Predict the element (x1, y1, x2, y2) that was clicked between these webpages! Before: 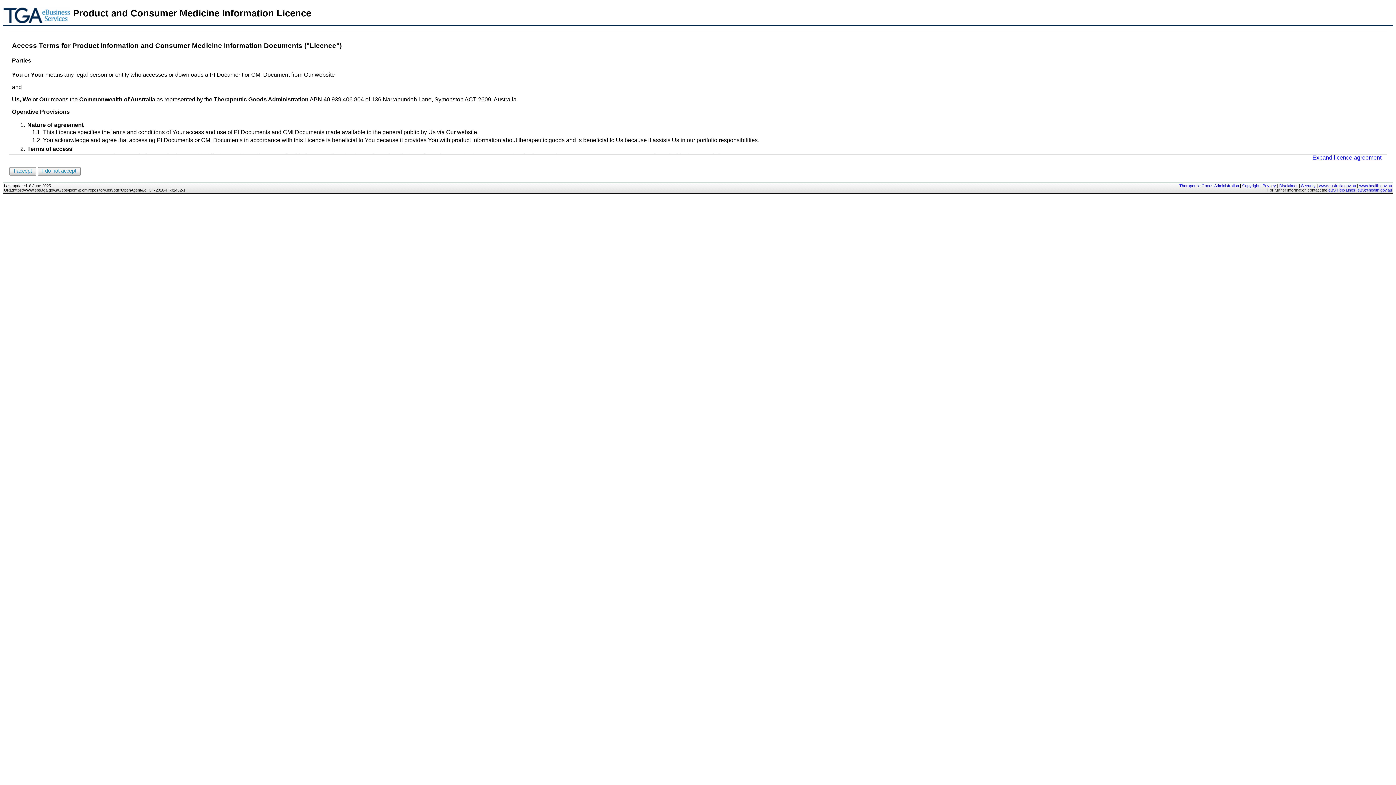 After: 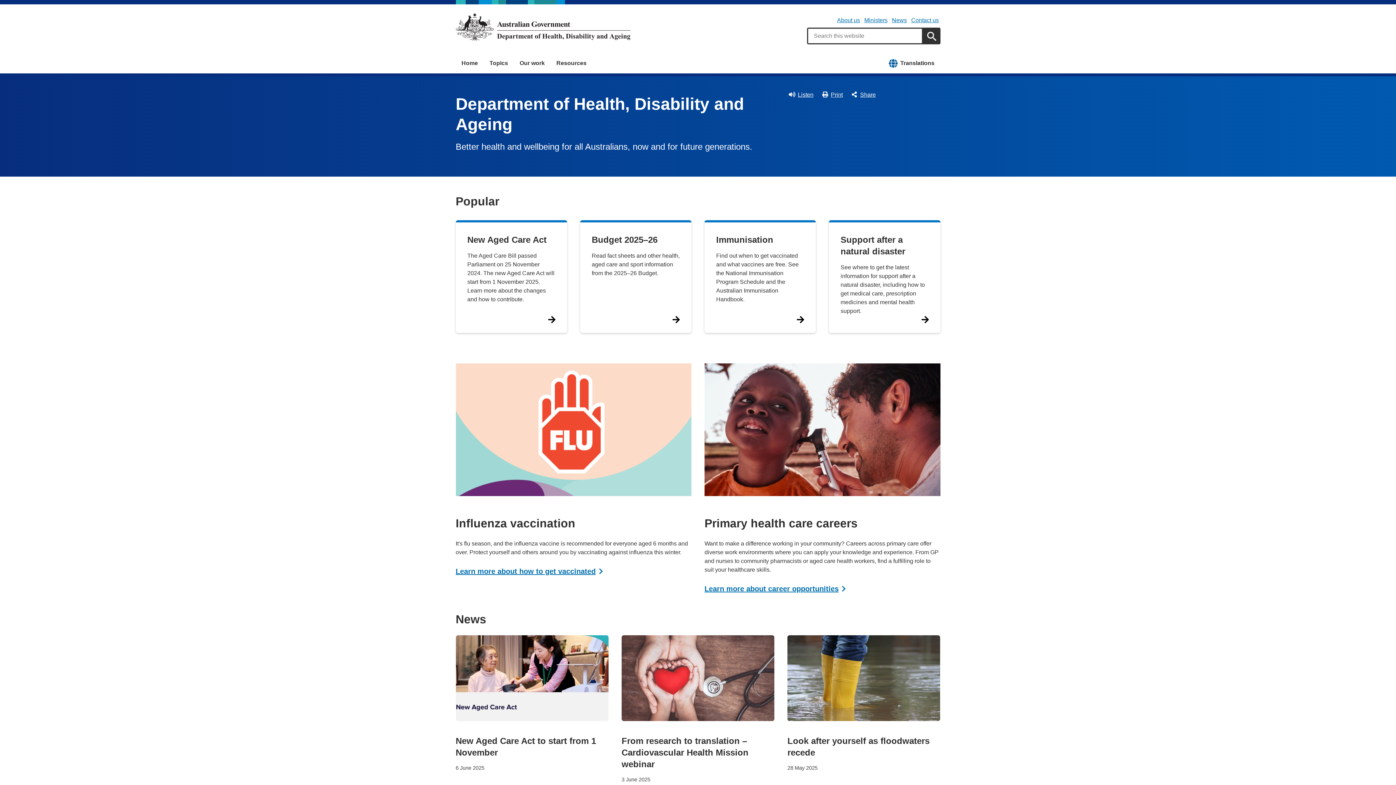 Action: bbox: (1359, 183, 1392, 188) label: www.health.gov.au